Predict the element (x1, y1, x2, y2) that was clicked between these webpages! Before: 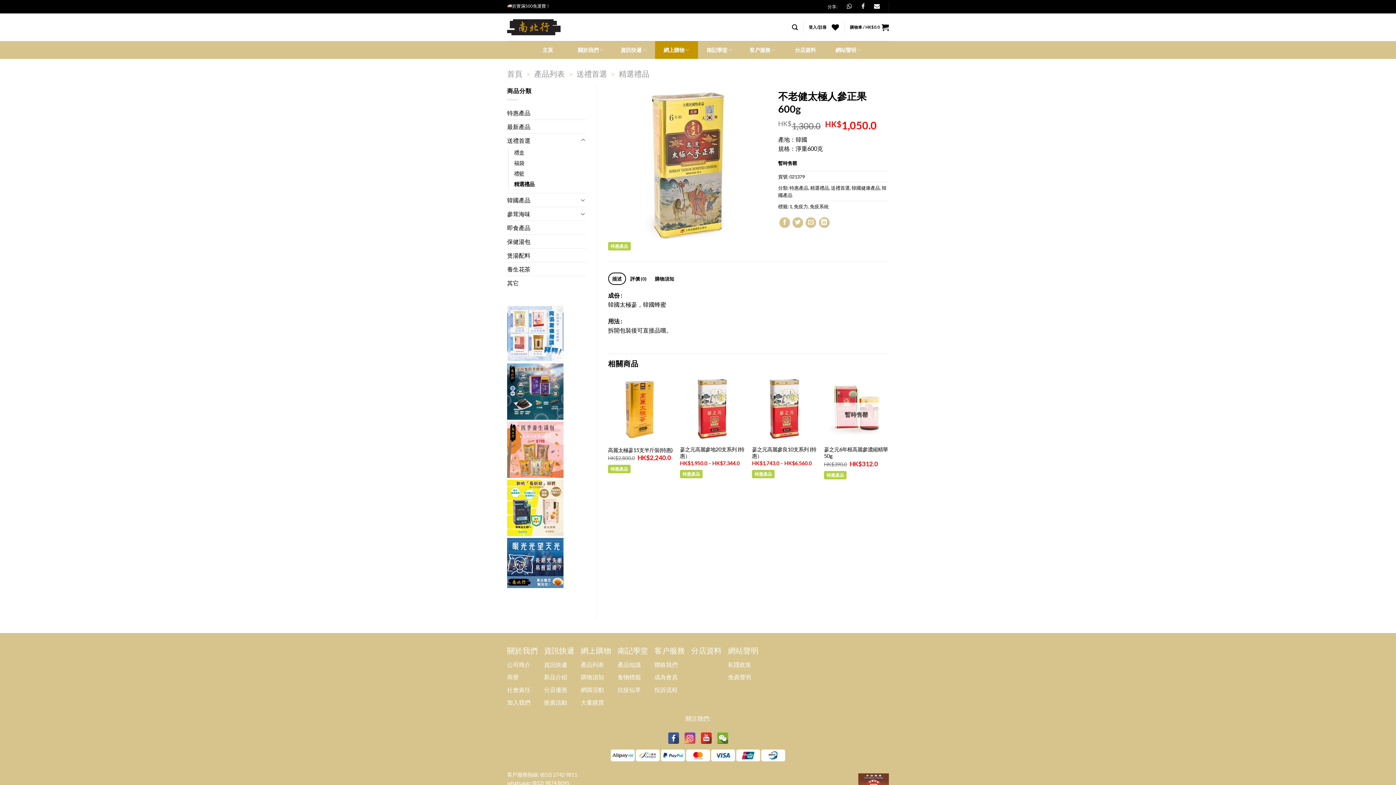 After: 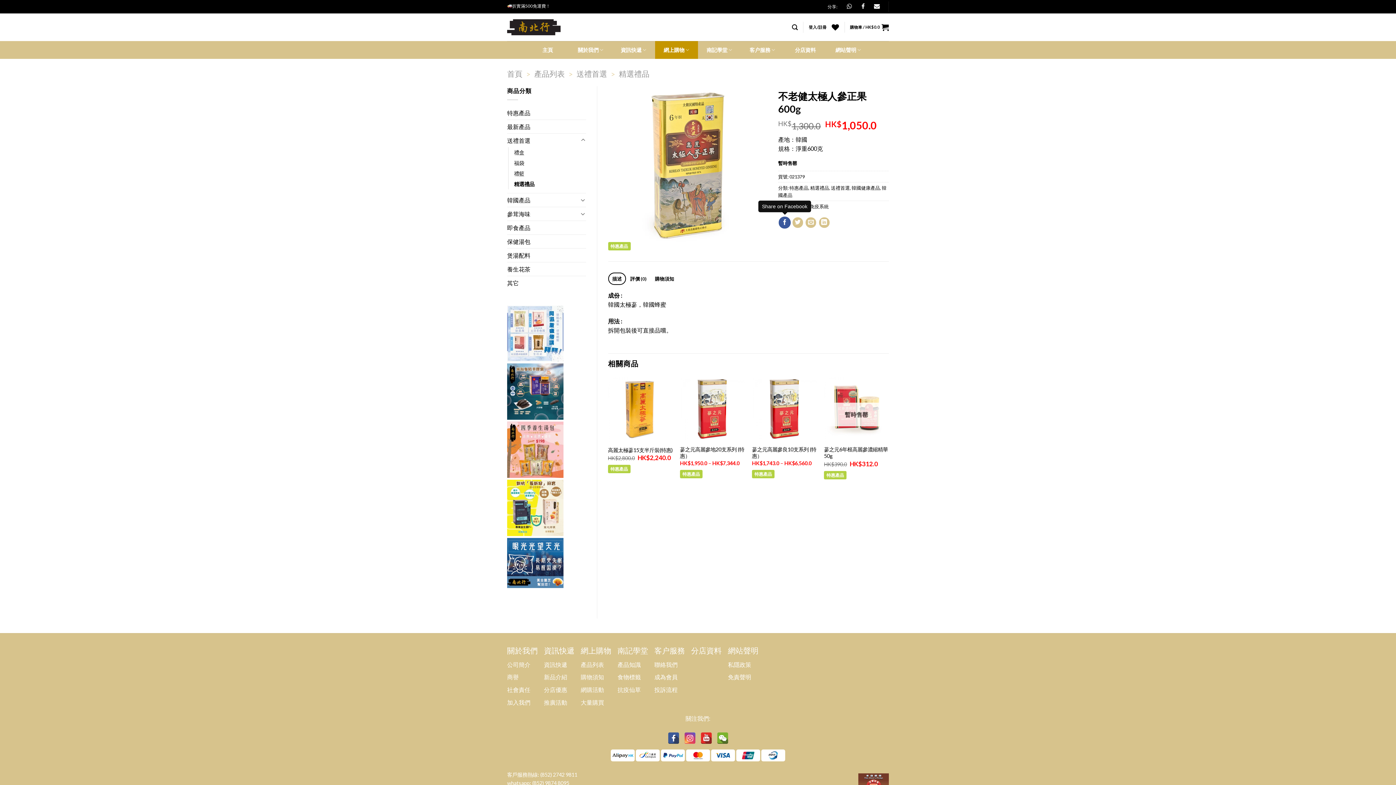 Action: bbox: (778, 216, 790, 228)